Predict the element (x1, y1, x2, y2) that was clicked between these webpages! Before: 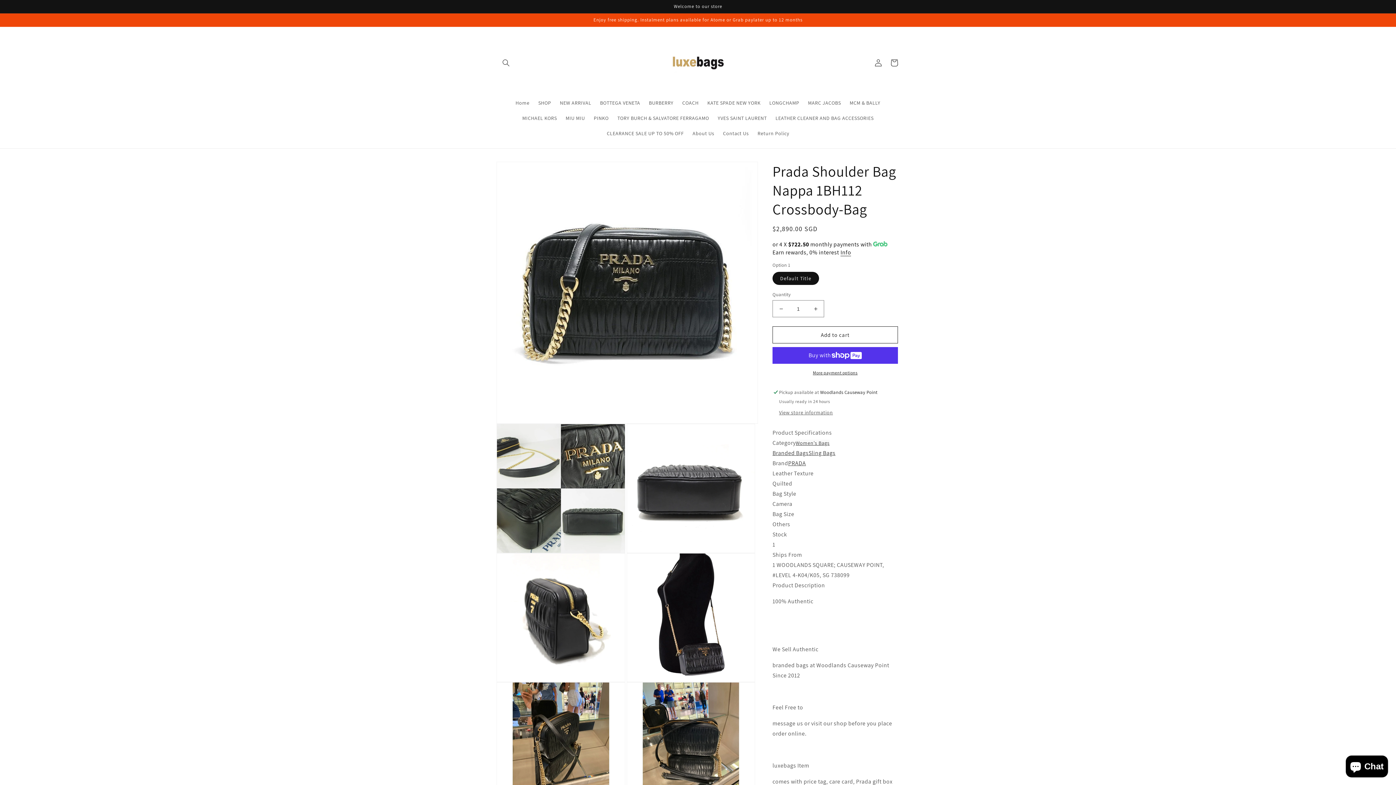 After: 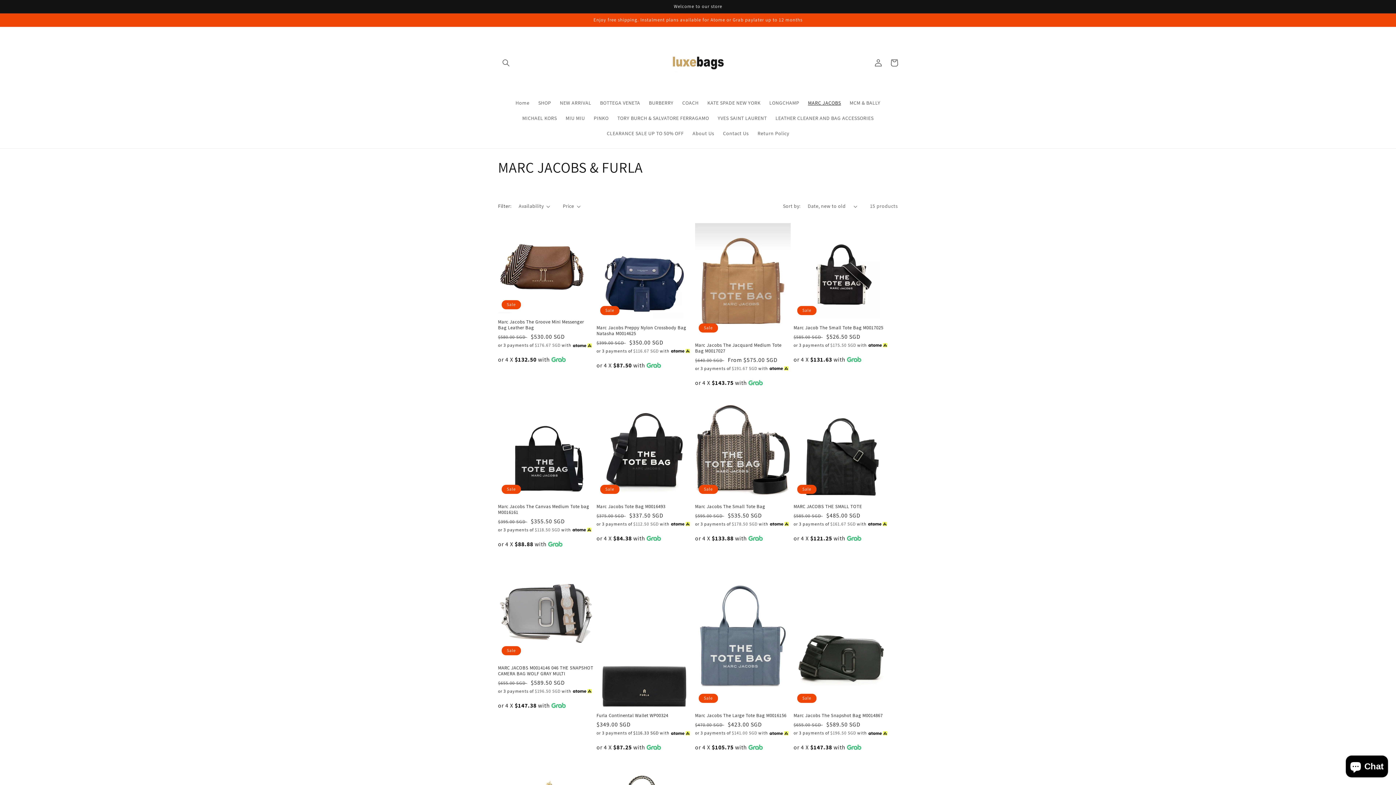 Action: bbox: (803, 95, 845, 110) label: MARC JACOBS